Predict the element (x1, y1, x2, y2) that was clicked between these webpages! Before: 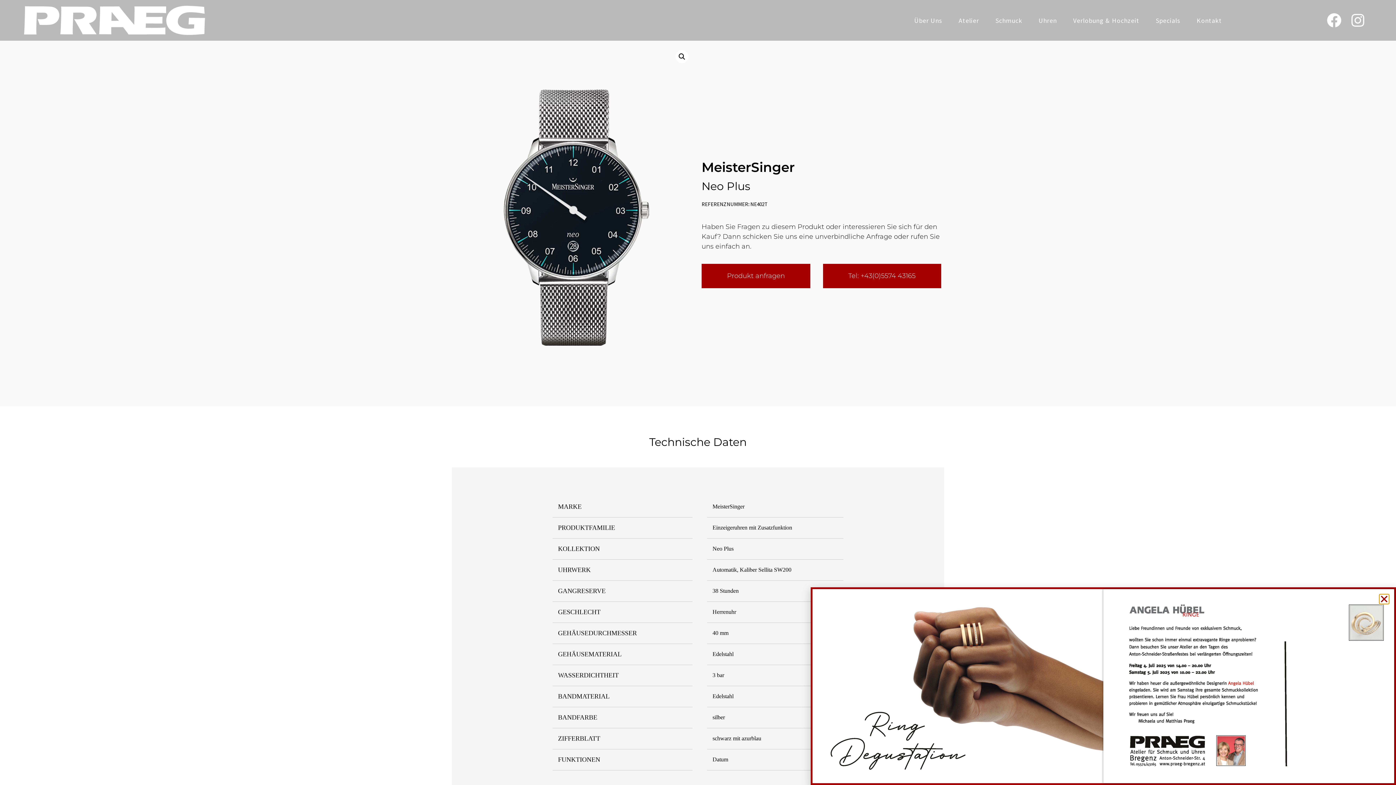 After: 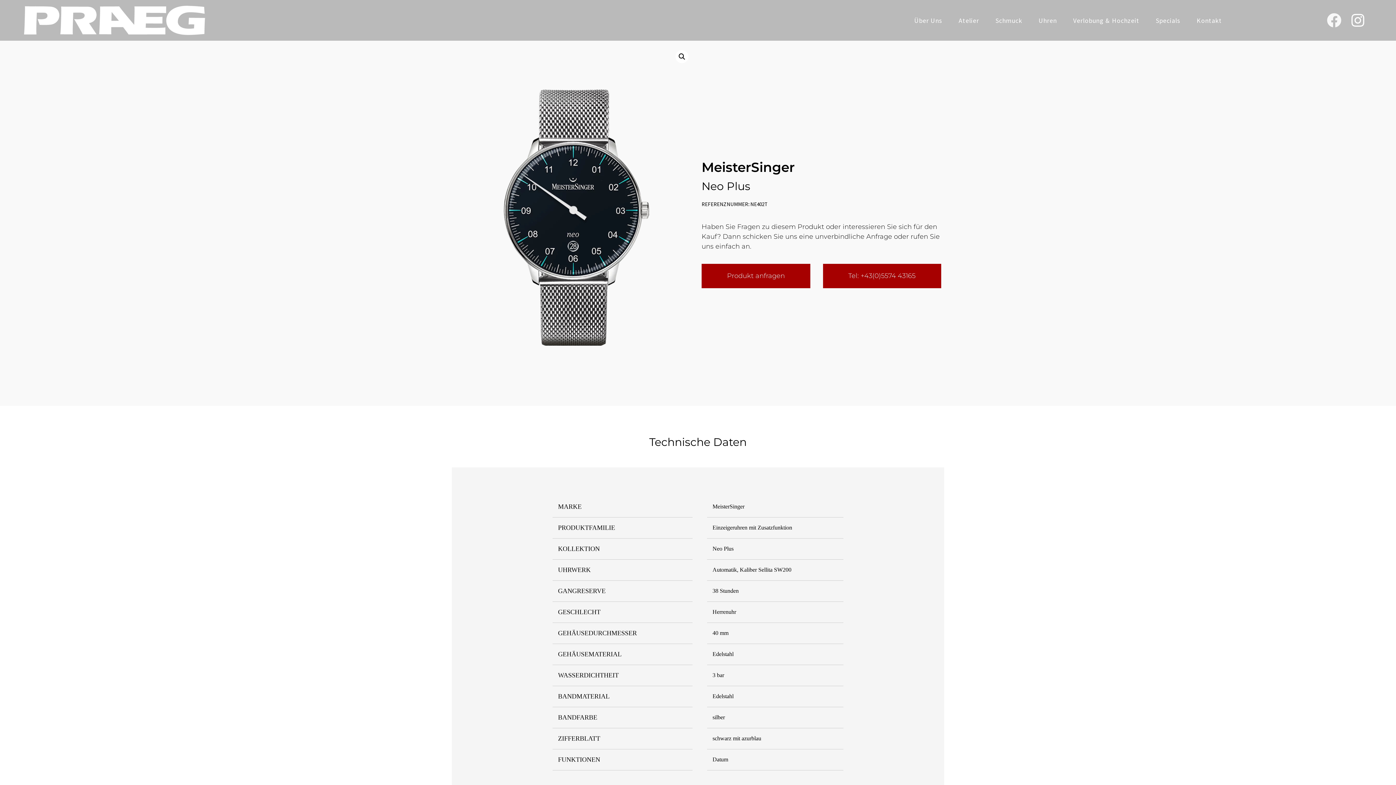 Action: label: Facebook bbox: (1327, 13, 1341, 27)